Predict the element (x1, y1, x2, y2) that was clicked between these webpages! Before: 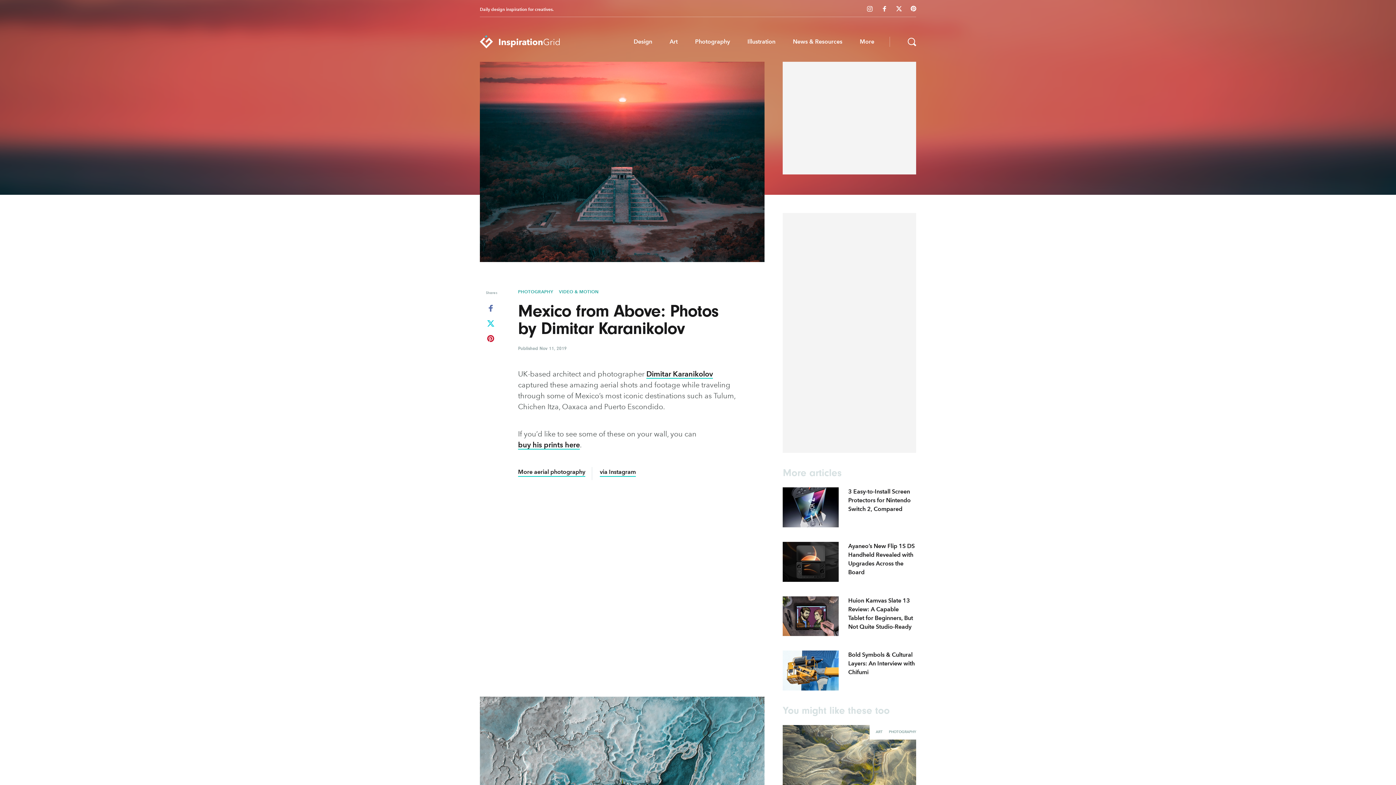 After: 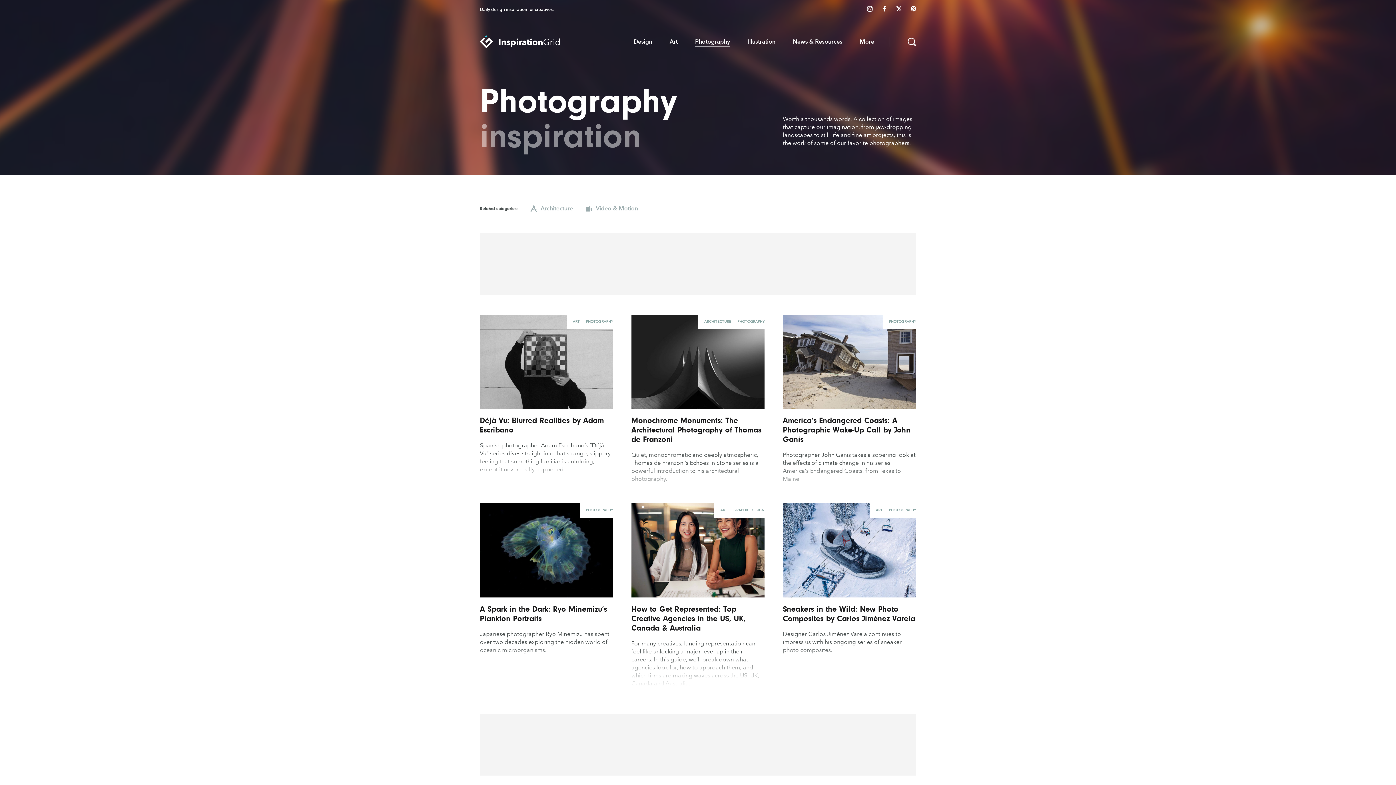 Action: bbox: (686, 34, 738, 49) label: Photography